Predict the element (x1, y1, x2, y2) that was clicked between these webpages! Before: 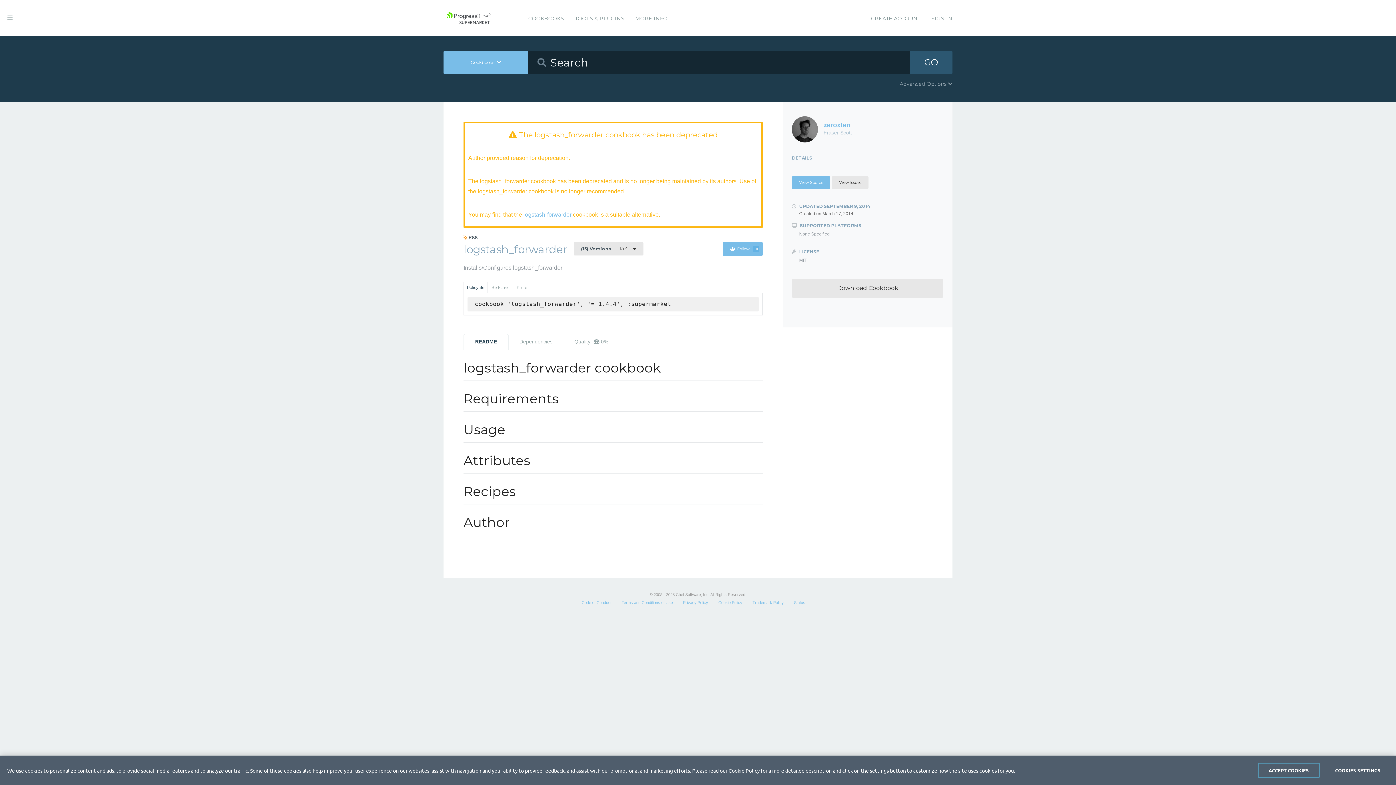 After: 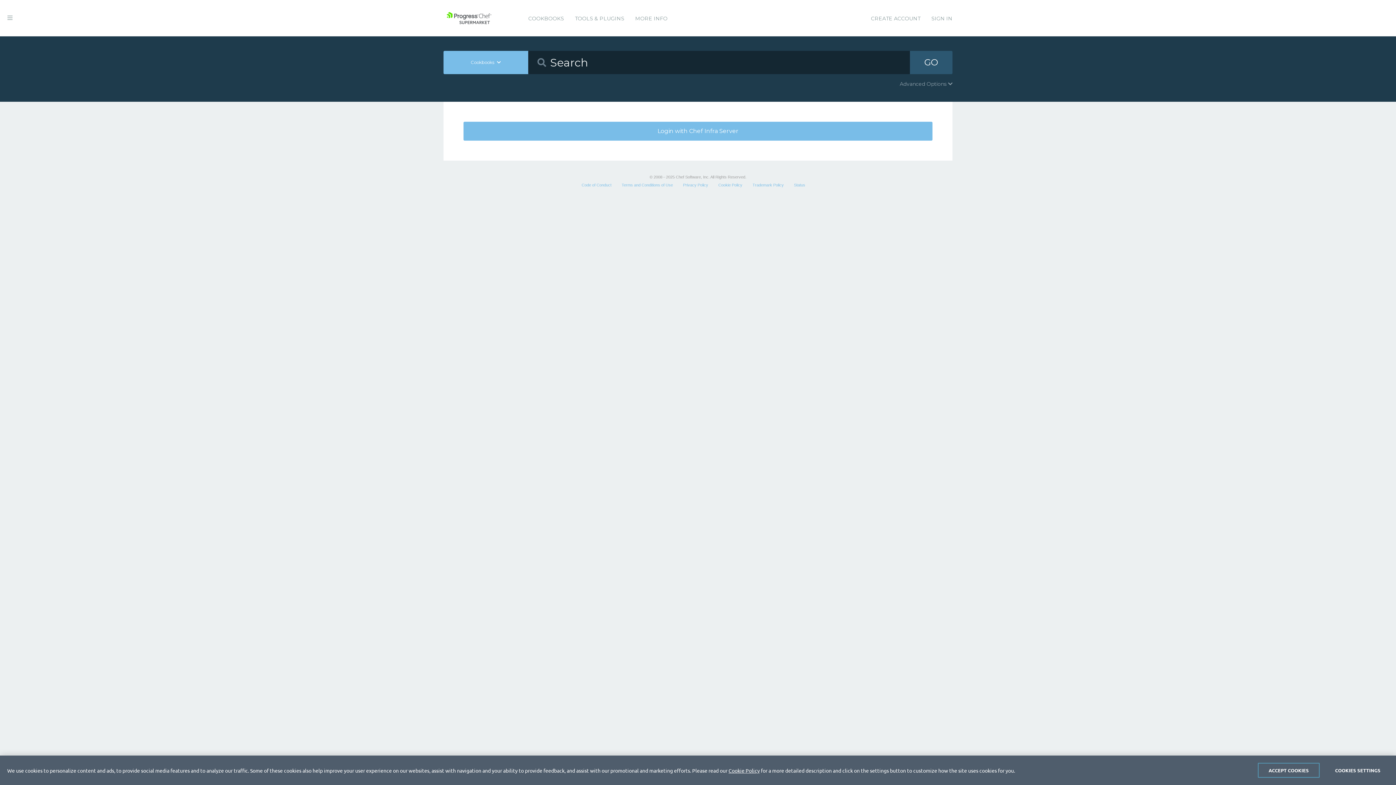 Action: label: Follow11 bbox: (723, 242, 763, 256)